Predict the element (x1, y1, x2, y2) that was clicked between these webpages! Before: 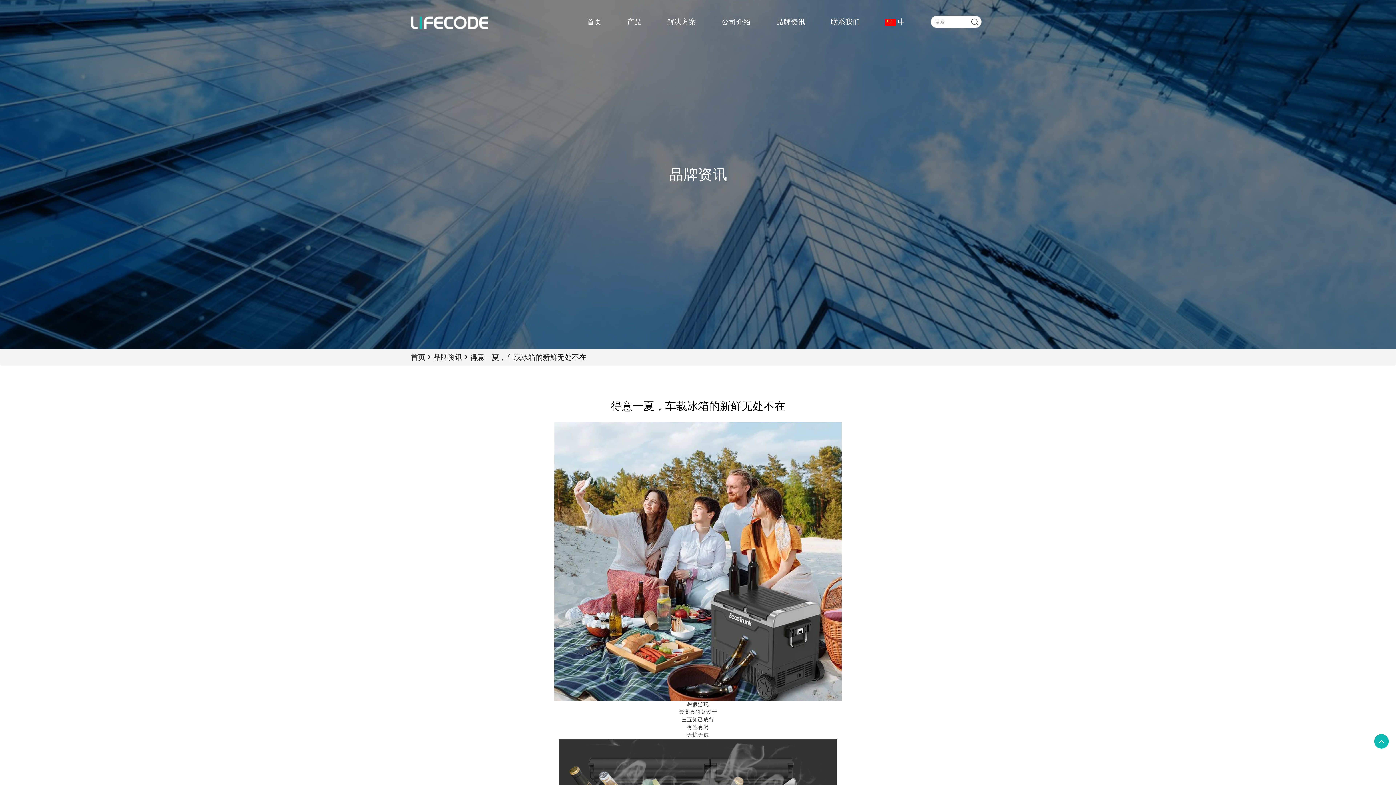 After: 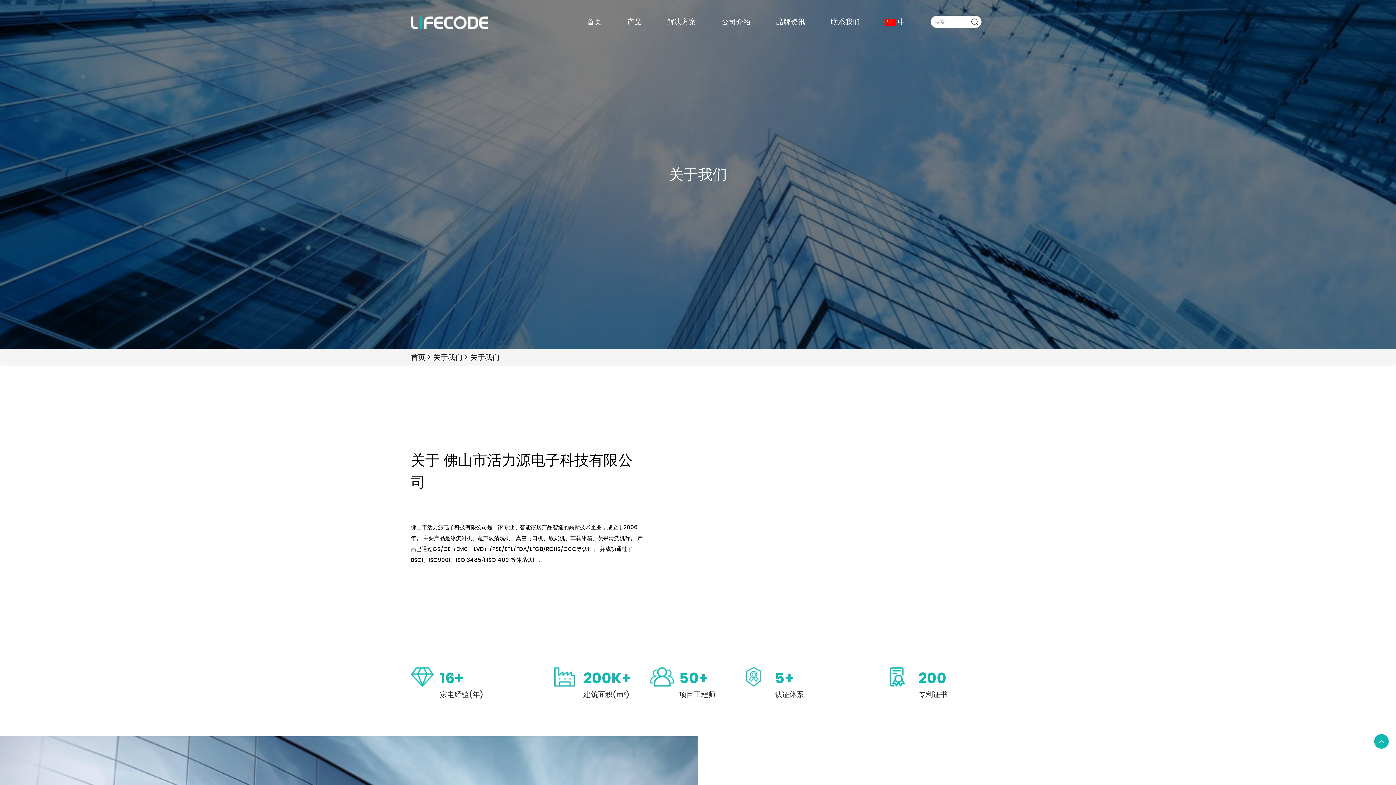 Action: label: 公司介绍 bbox: (716, 12, 756, 30)